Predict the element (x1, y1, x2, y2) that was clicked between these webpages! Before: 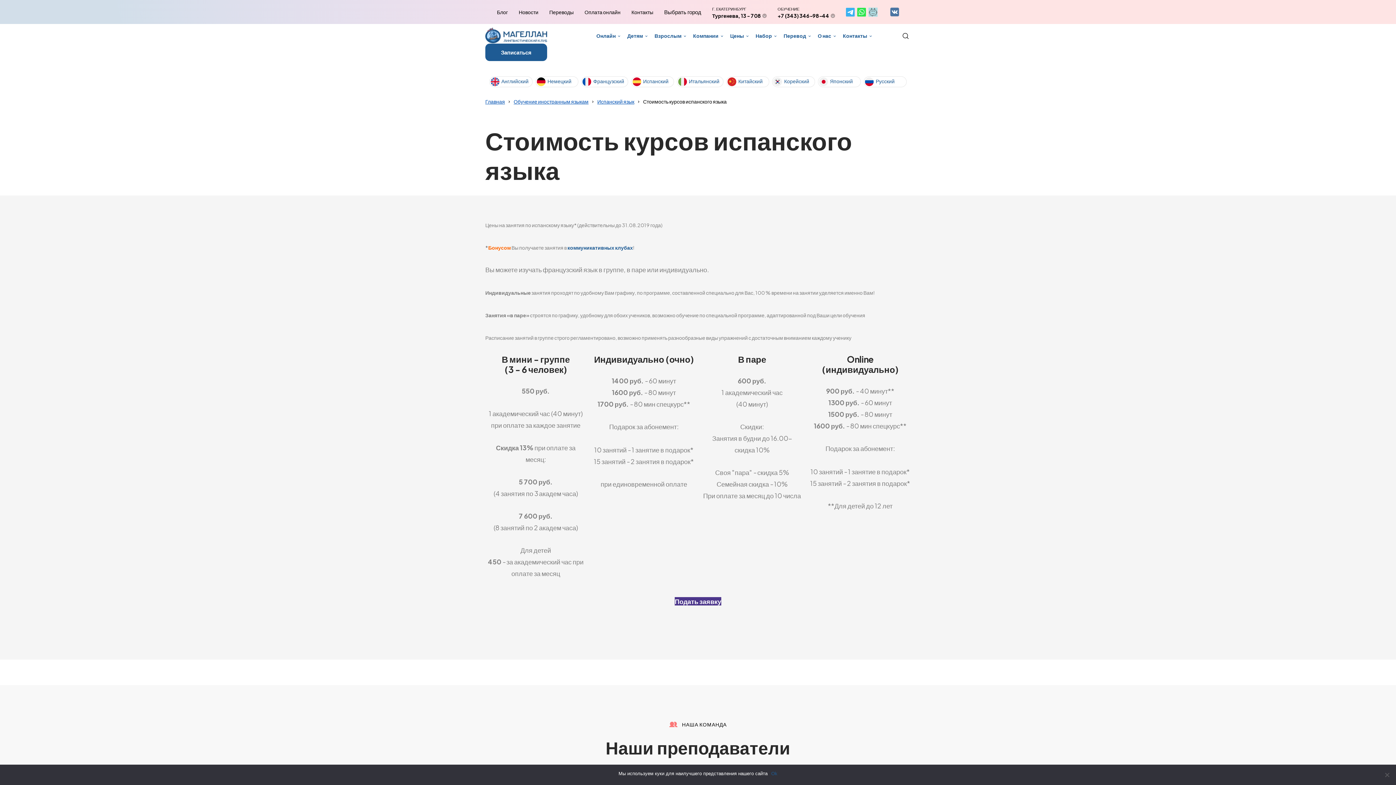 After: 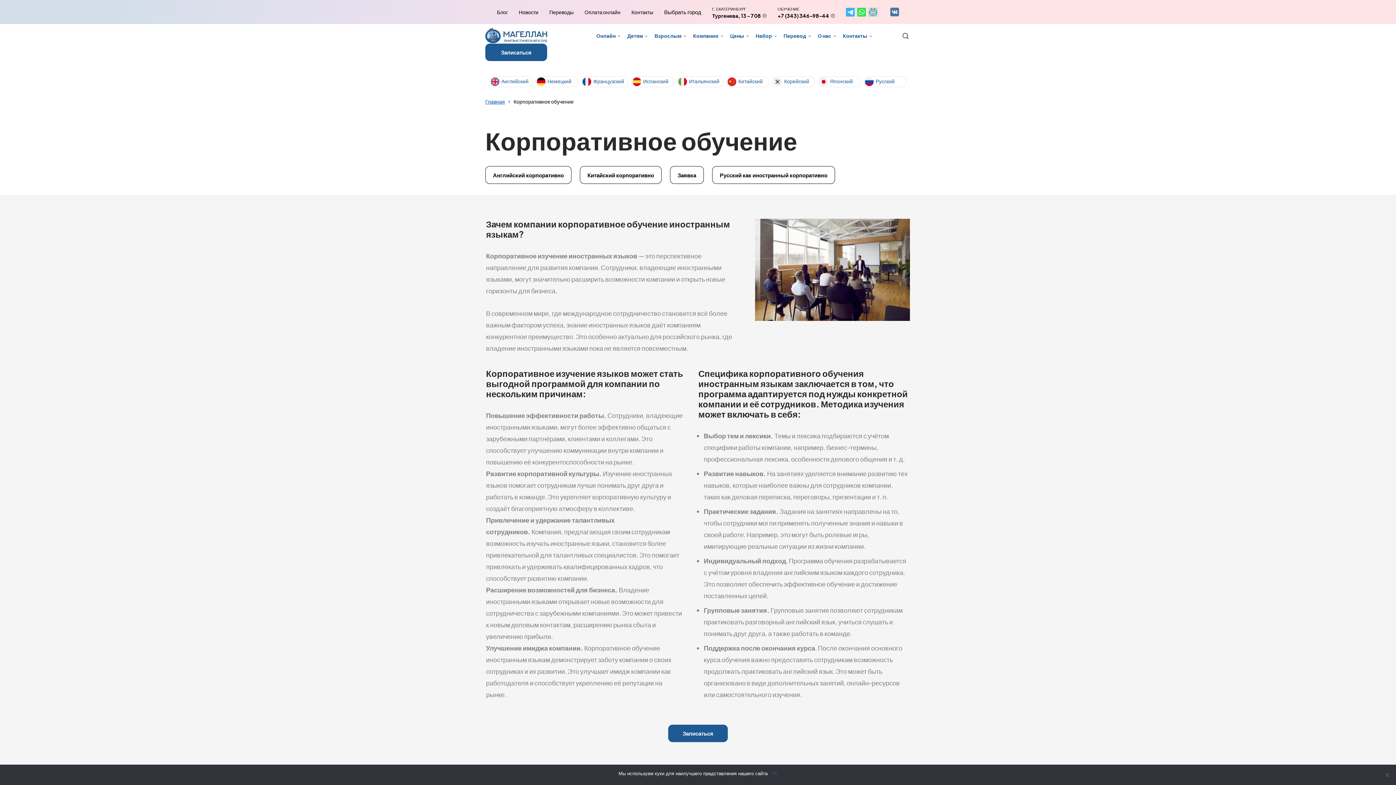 Action: label: Компании bbox: (693, 32, 718, 38)